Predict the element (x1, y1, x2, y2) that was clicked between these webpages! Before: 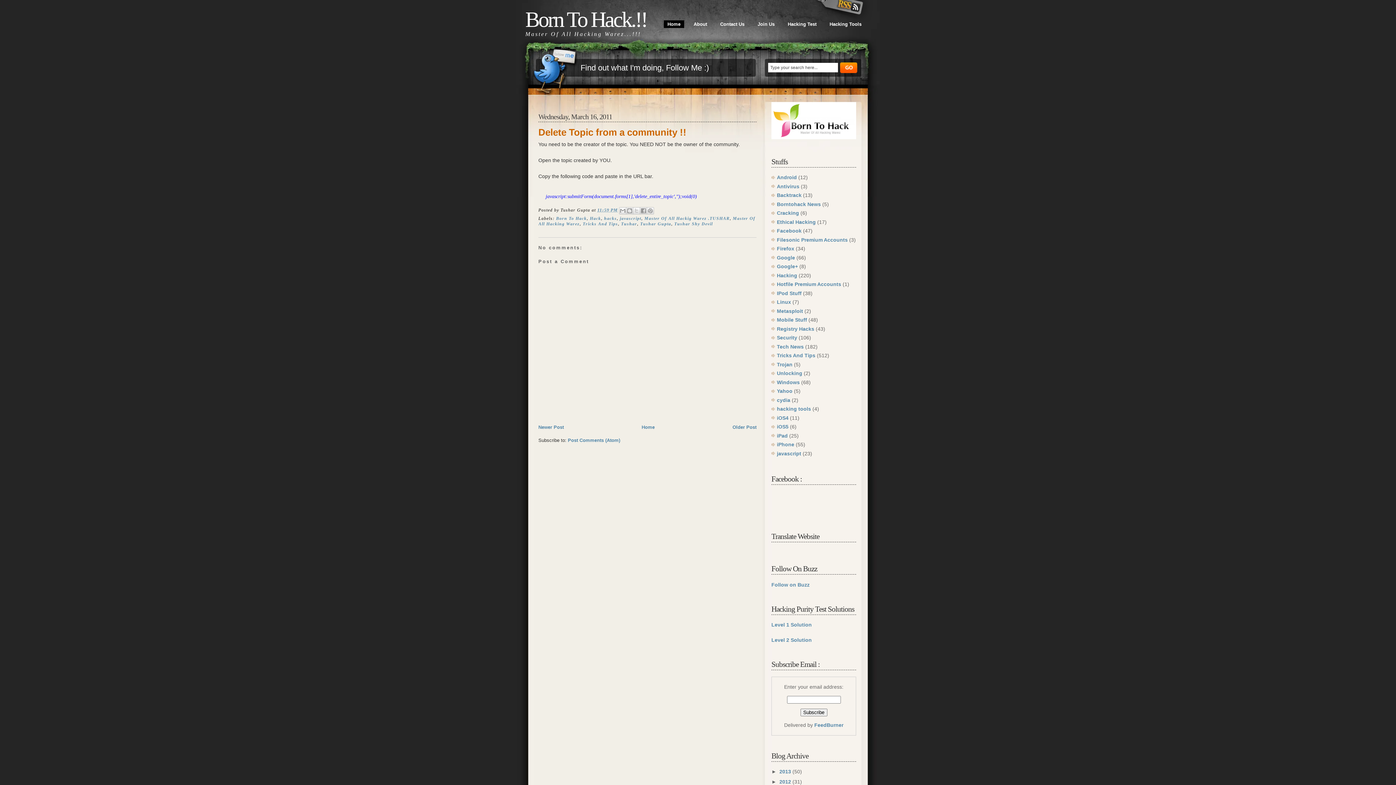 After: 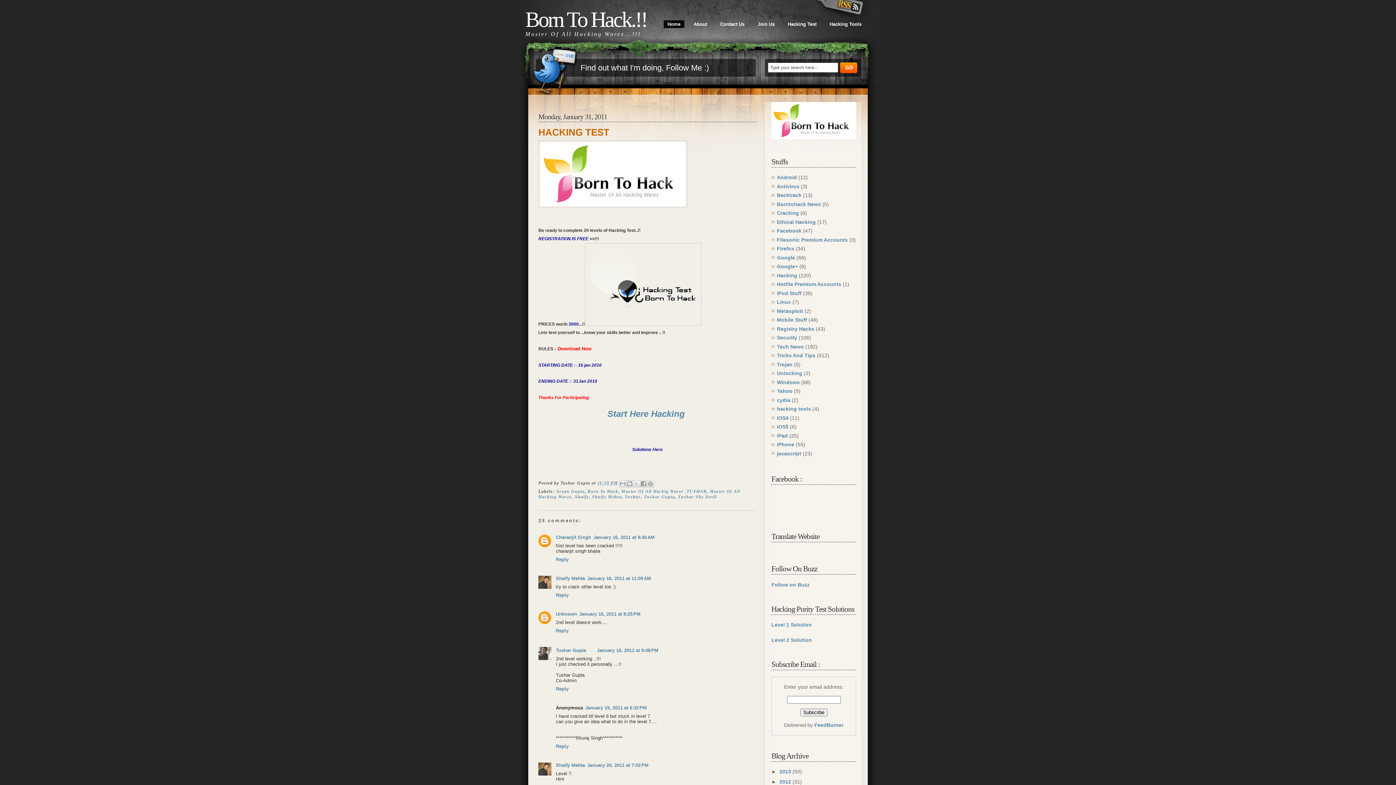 Action: bbox: (784, 20, 820, 28) label: Hacking Test